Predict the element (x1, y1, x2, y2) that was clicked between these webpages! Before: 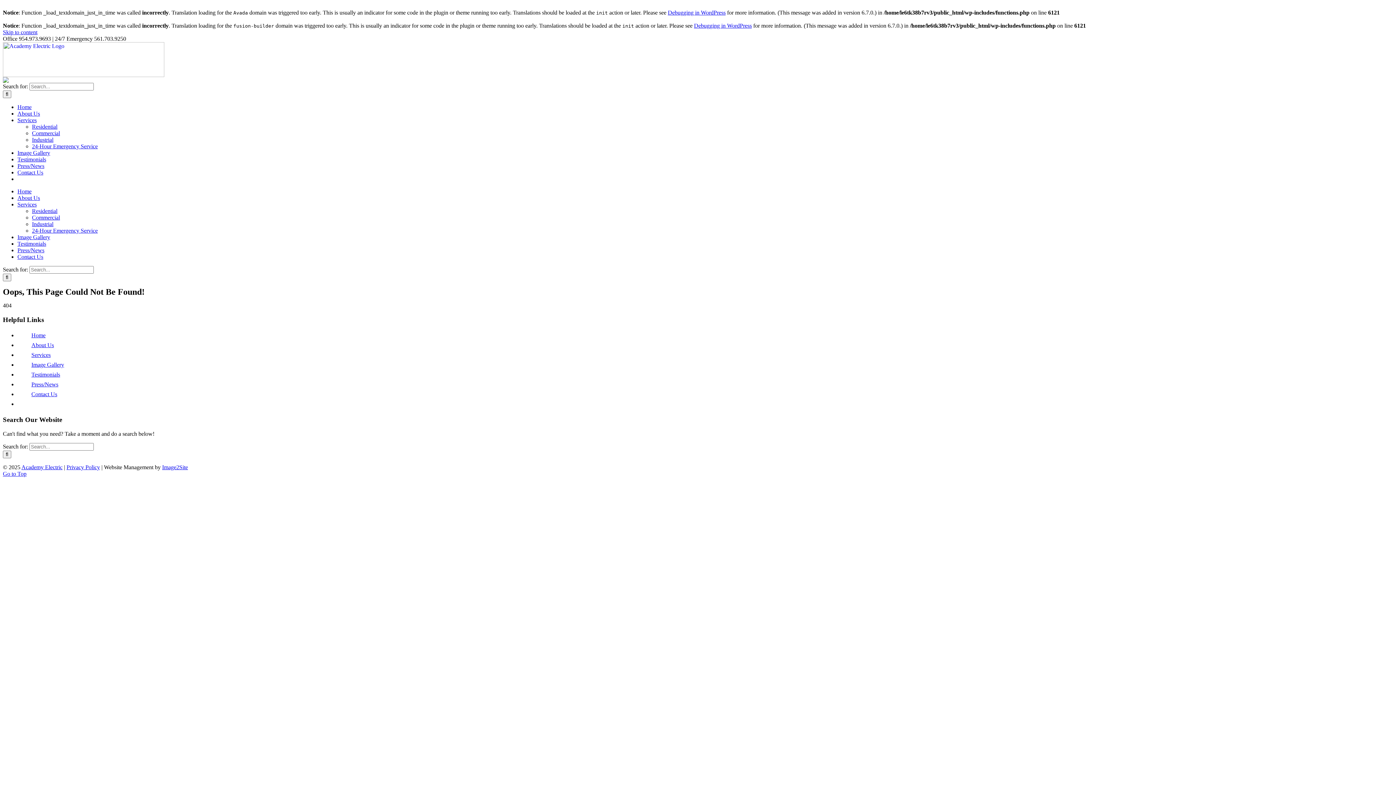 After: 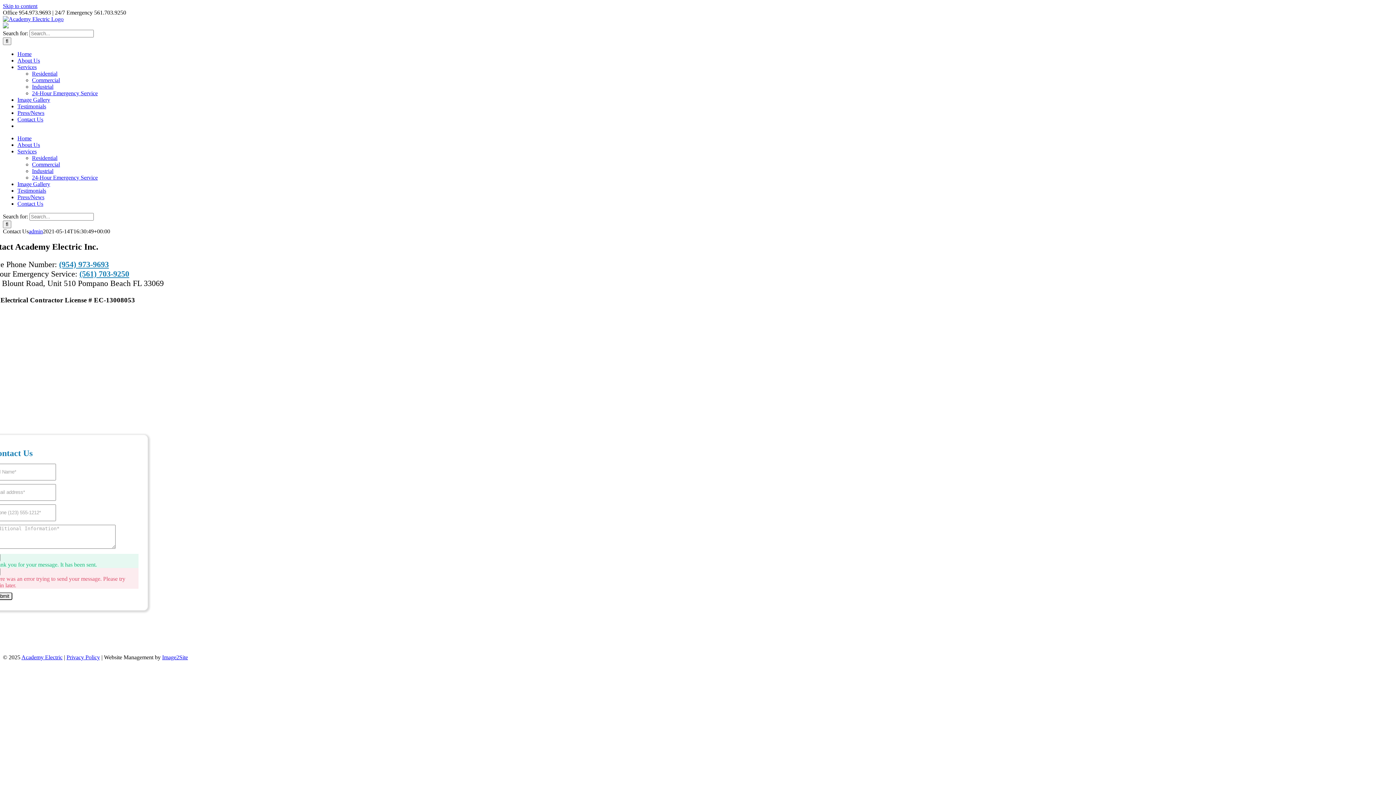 Action: label: Contact Us bbox: (31, 391, 57, 397)